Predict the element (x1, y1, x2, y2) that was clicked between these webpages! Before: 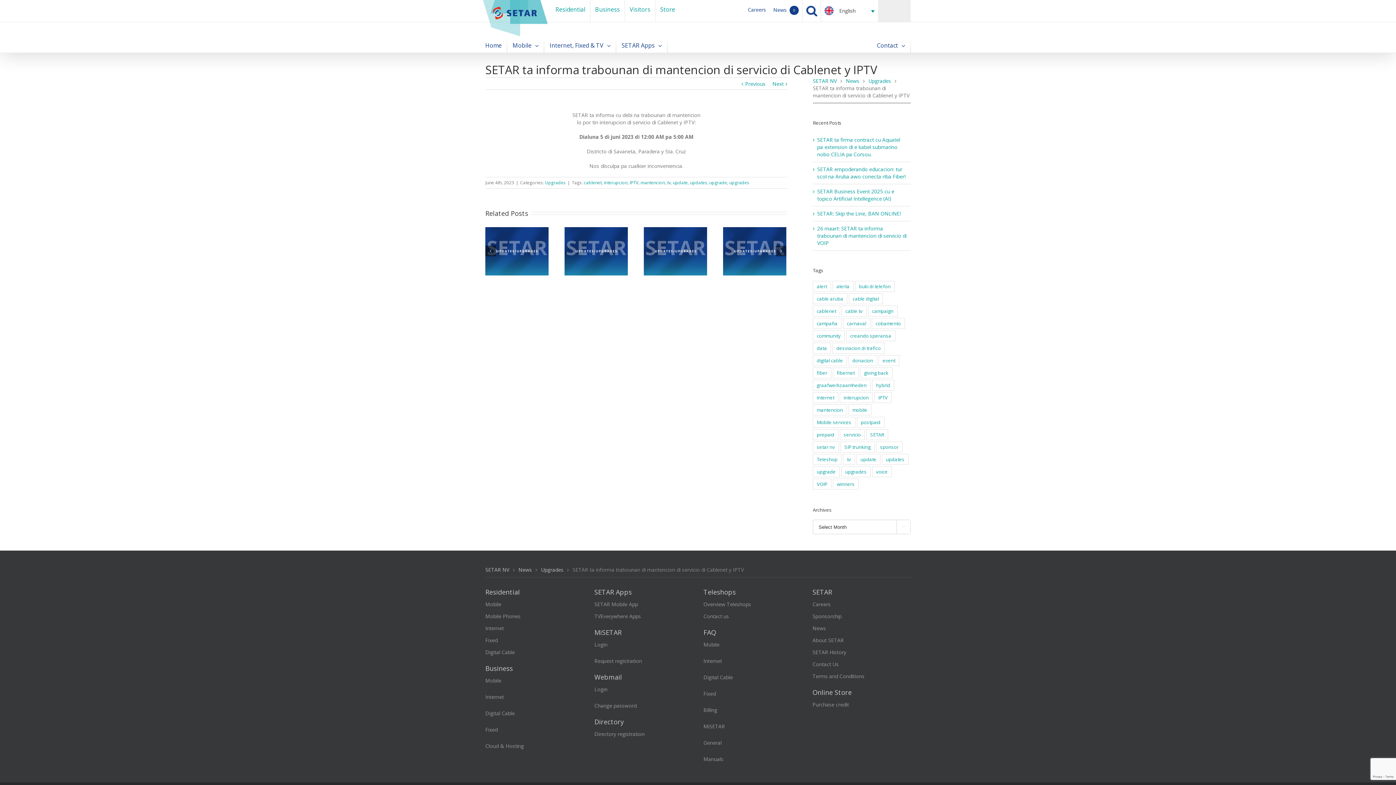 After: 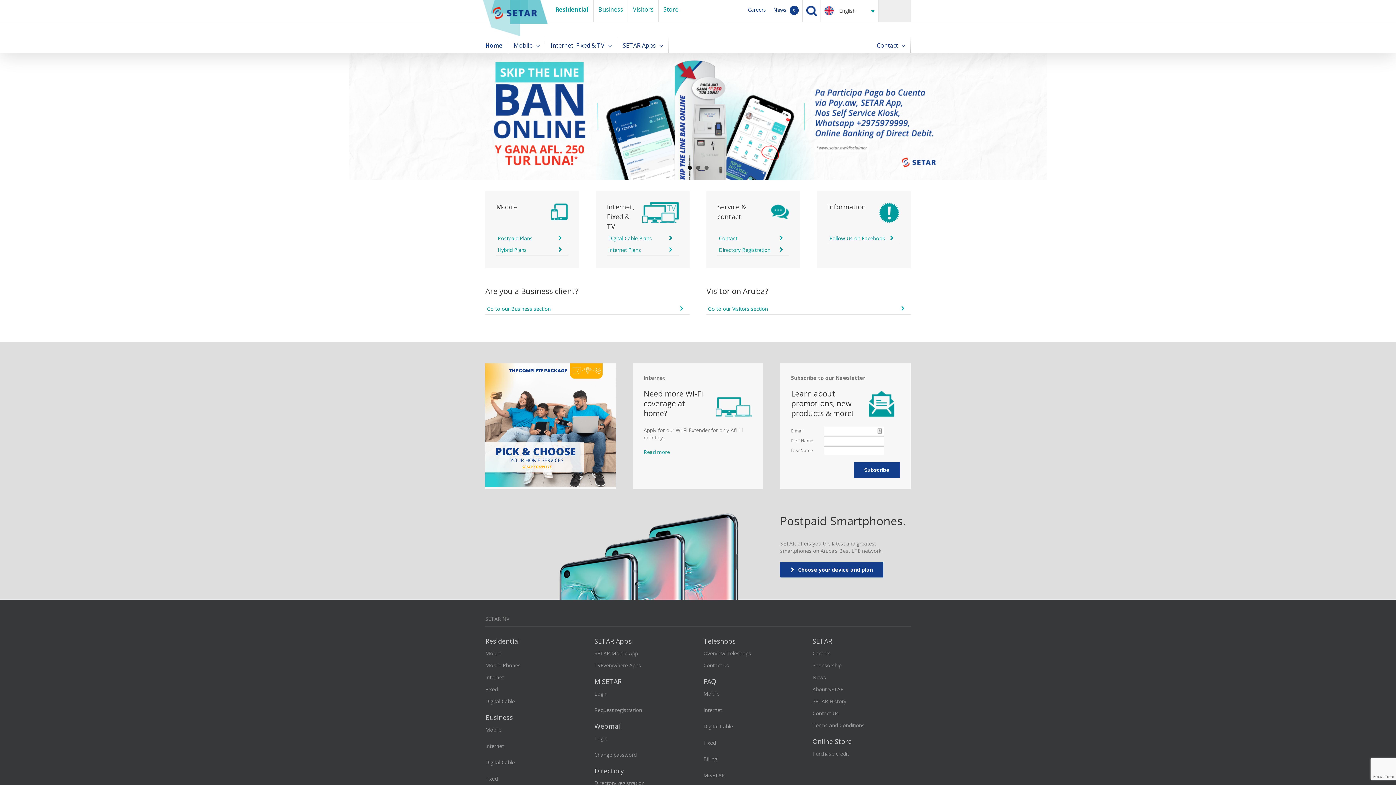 Action: bbox: (485, 566, 509, 573) label: SETAR NV